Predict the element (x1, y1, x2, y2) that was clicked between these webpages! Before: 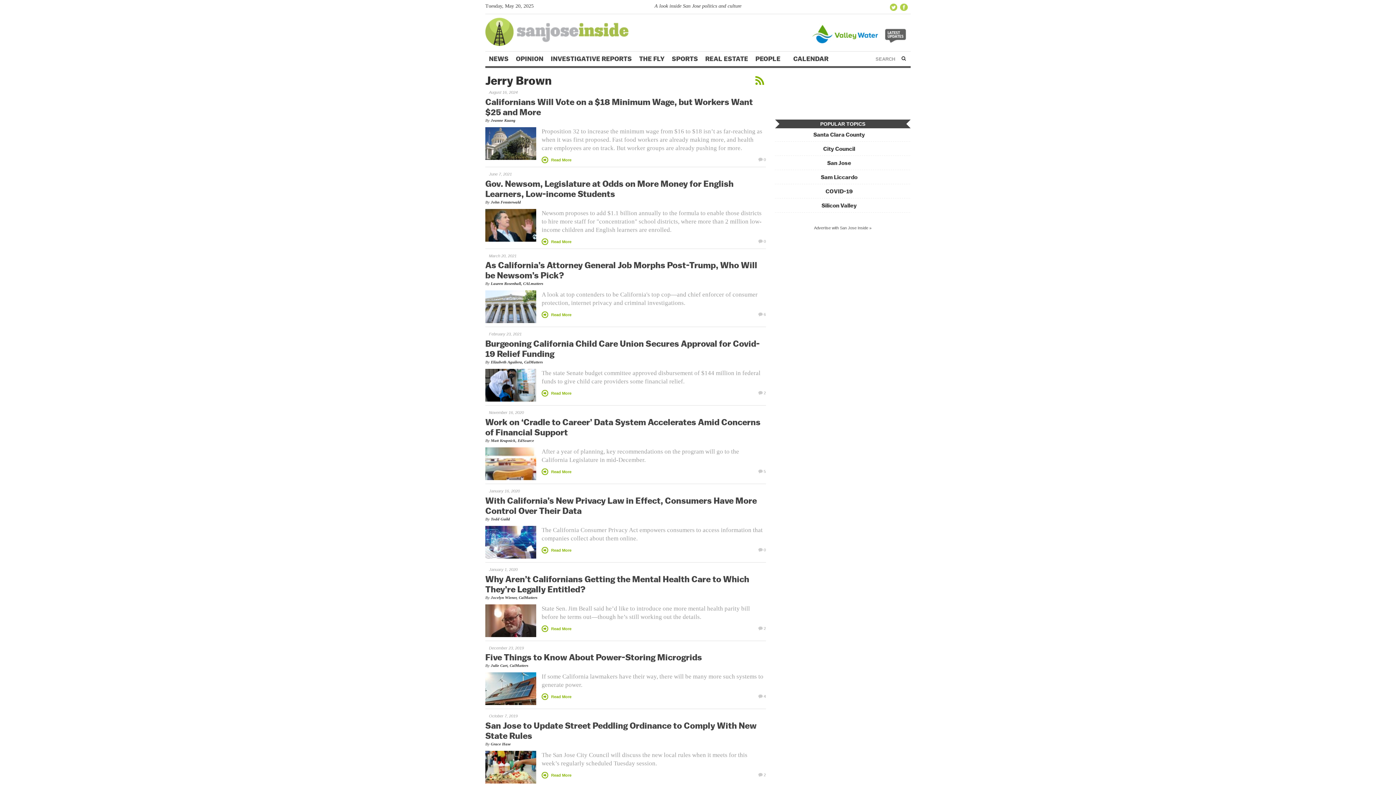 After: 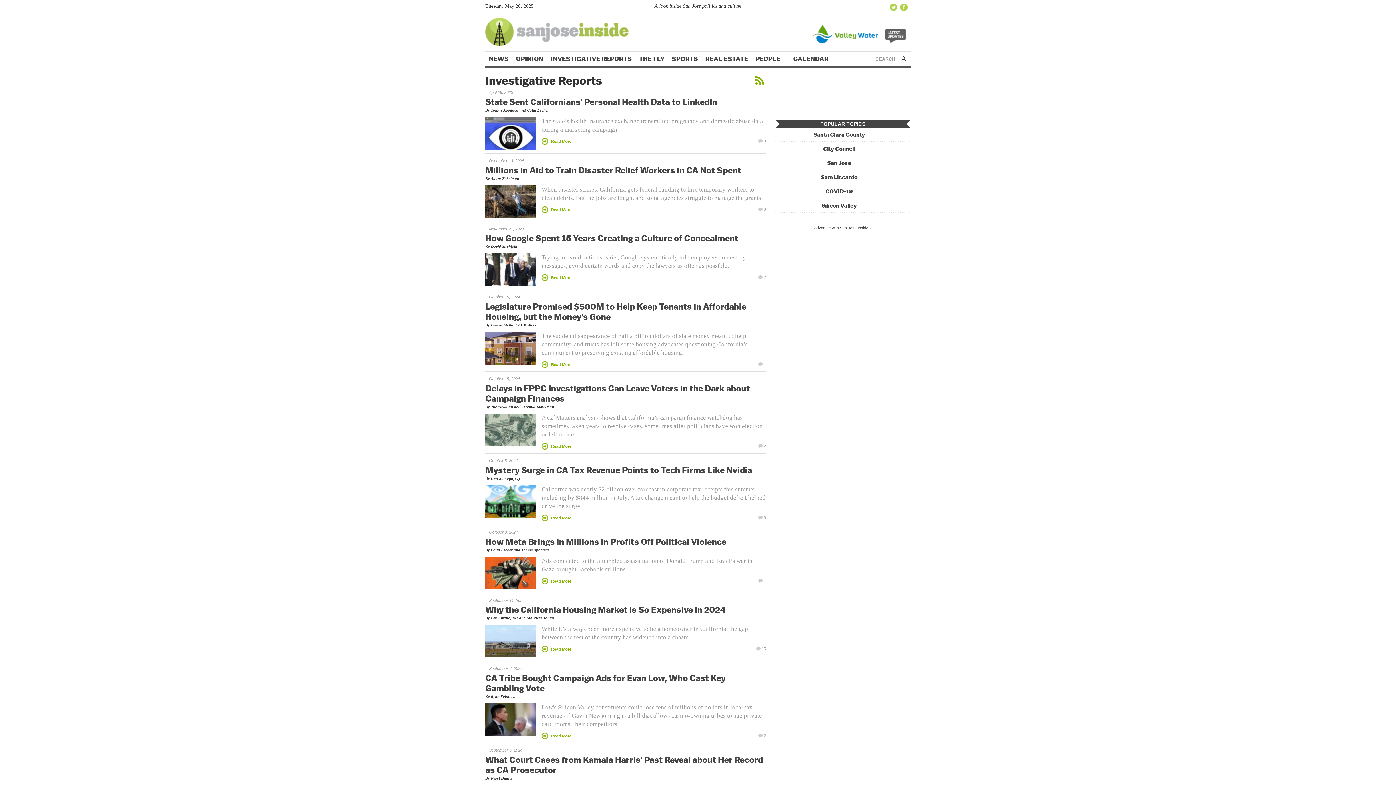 Action: label: INVESTIGATIVE REPORTS bbox: (547, 51, 635, 66)